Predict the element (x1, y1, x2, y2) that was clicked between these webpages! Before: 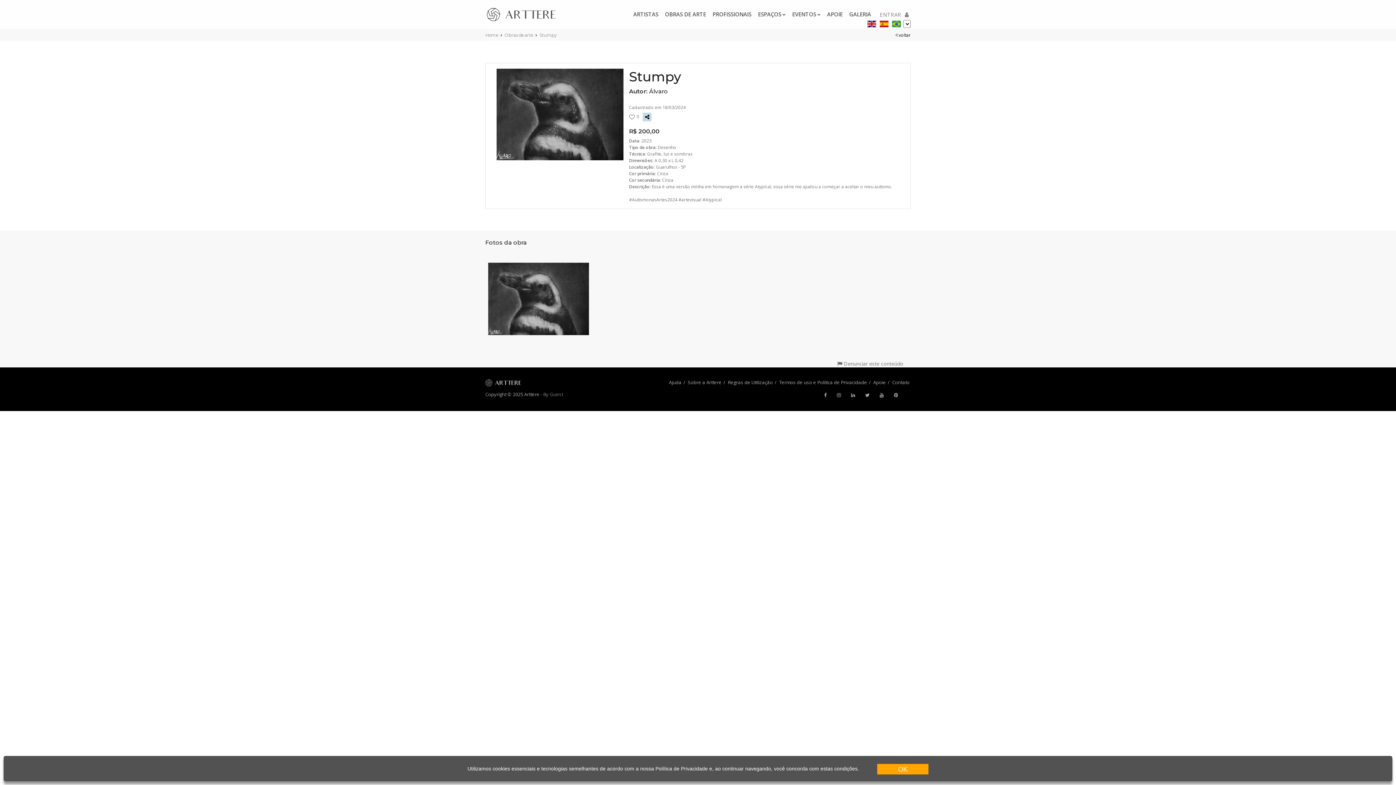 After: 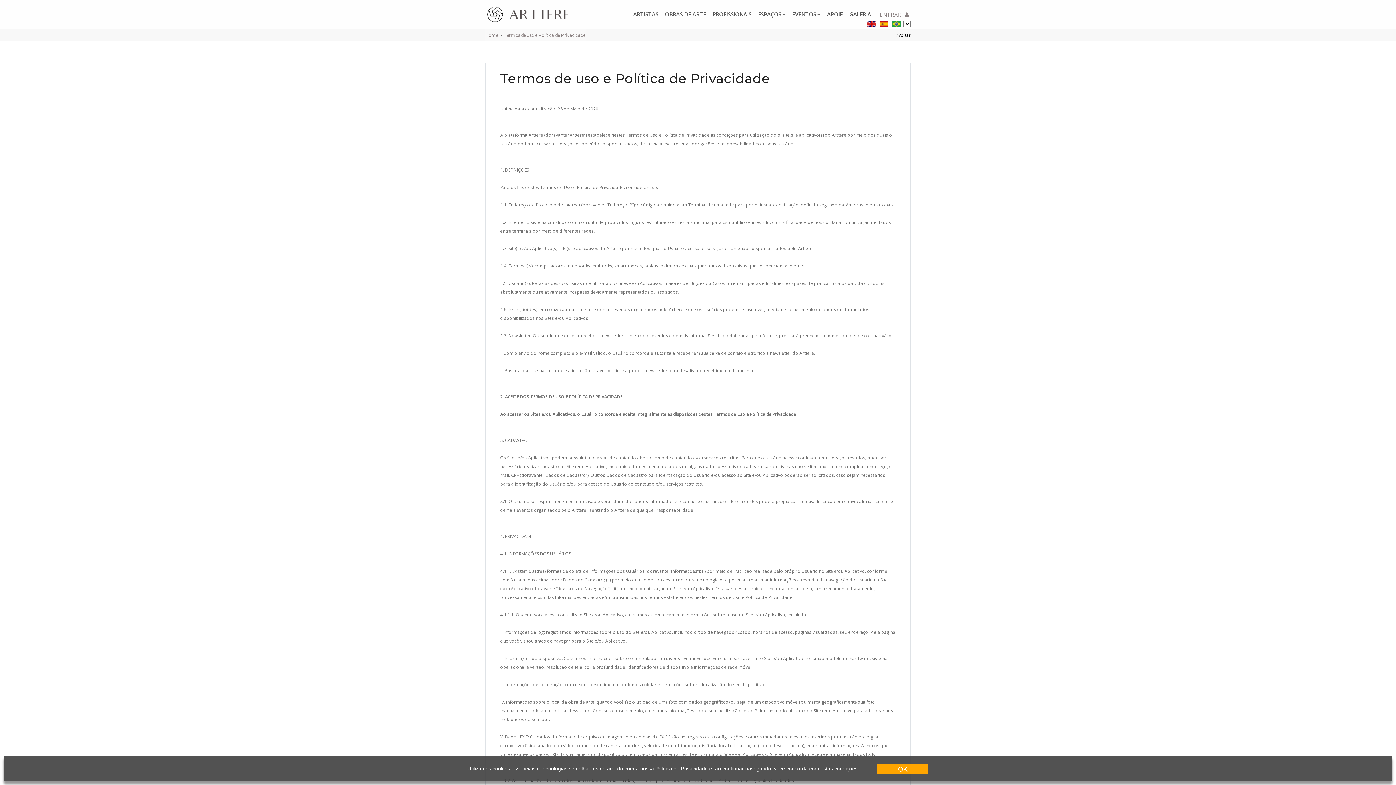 Action: bbox: (779, 379, 867, 385) label: Termos de uso e Política de Privacidade